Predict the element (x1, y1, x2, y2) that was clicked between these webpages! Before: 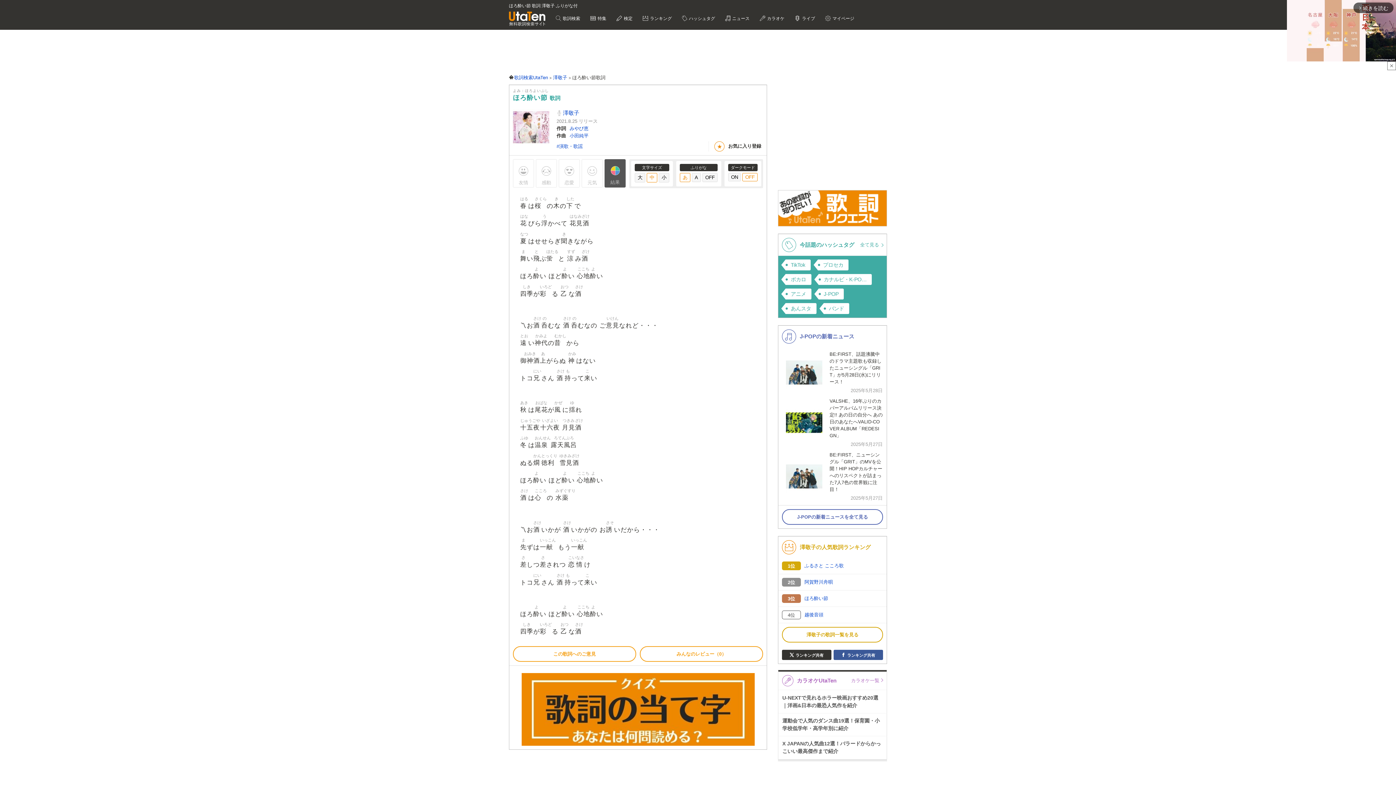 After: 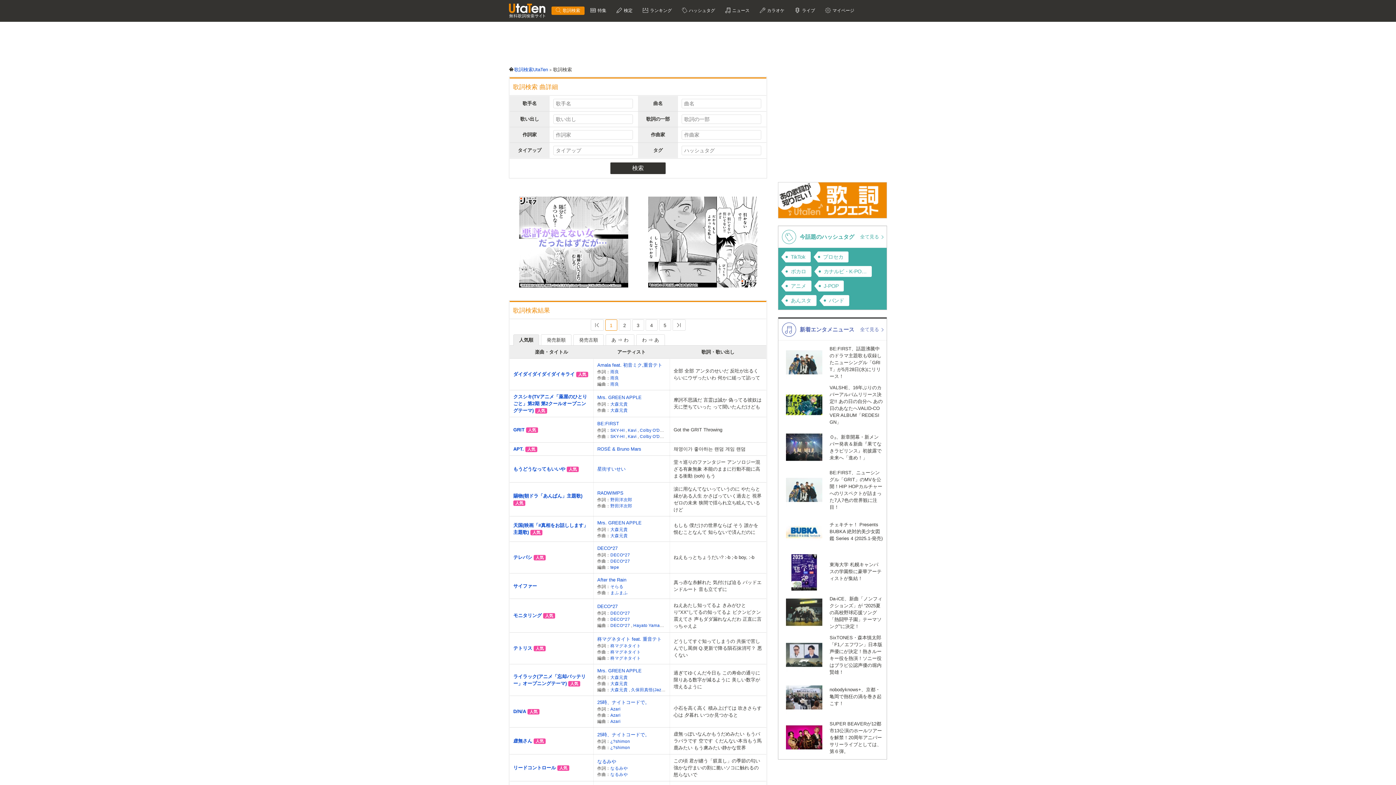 Action: bbox: (551, 14, 584, 23) label:  歌詞検索